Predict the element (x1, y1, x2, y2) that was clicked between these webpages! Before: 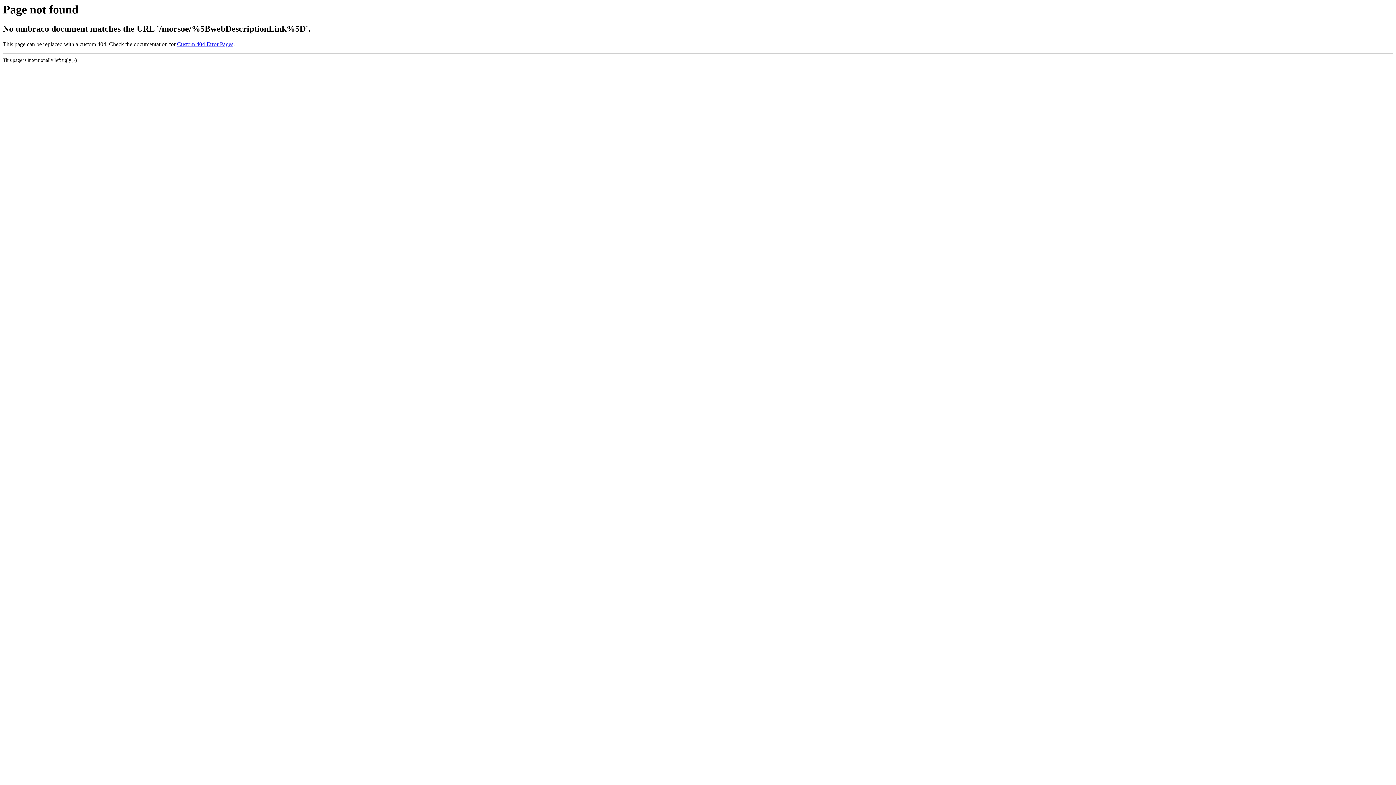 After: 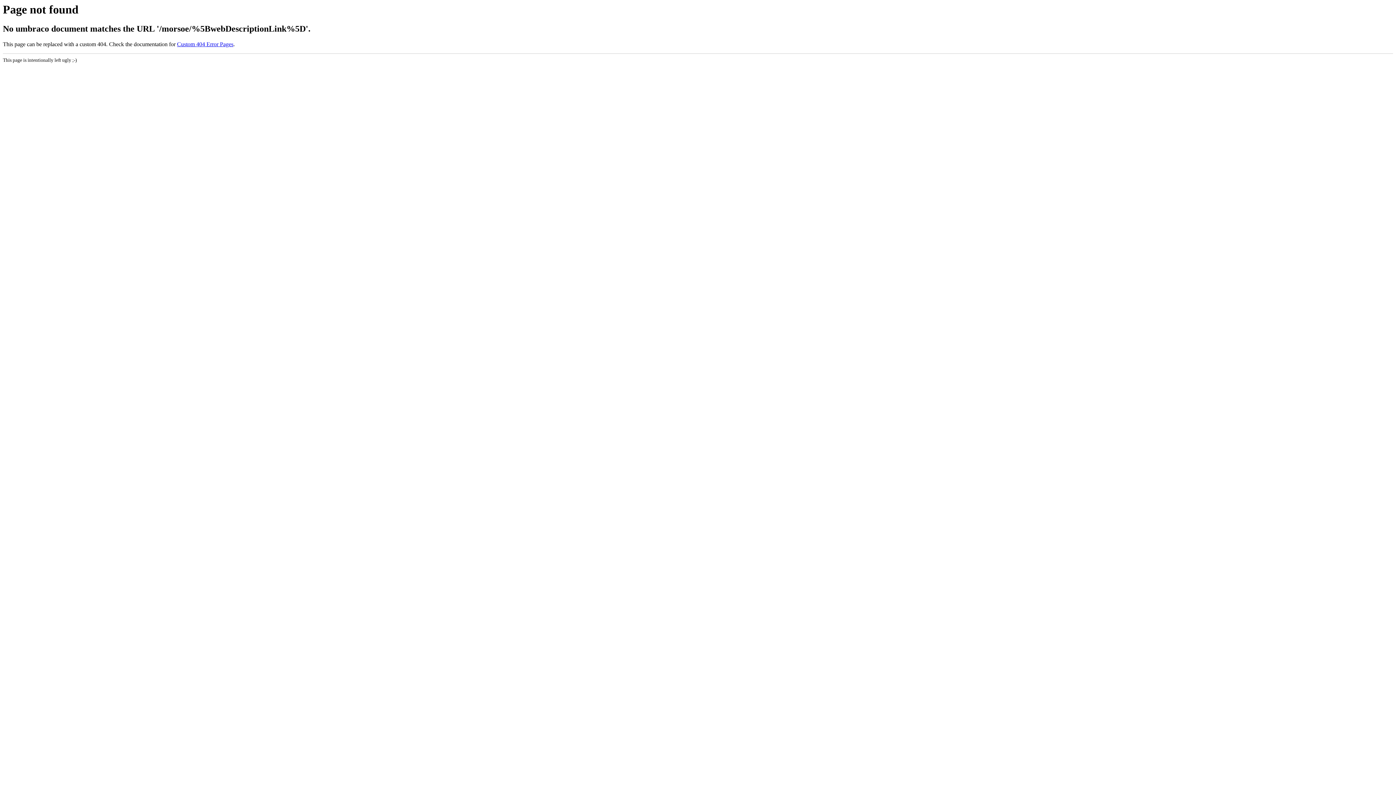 Action: bbox: (177, 41, 233, 47) label: Custom 404 Error Pages